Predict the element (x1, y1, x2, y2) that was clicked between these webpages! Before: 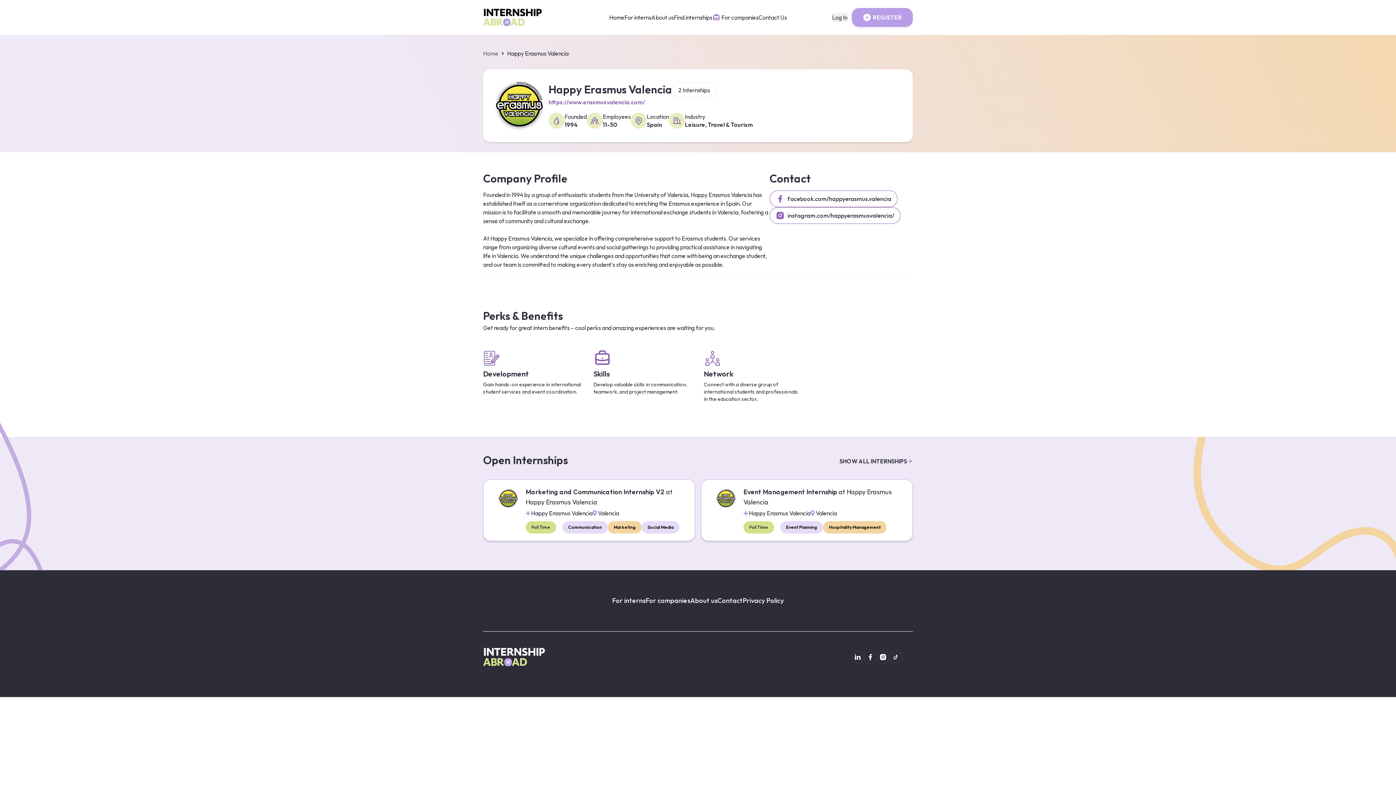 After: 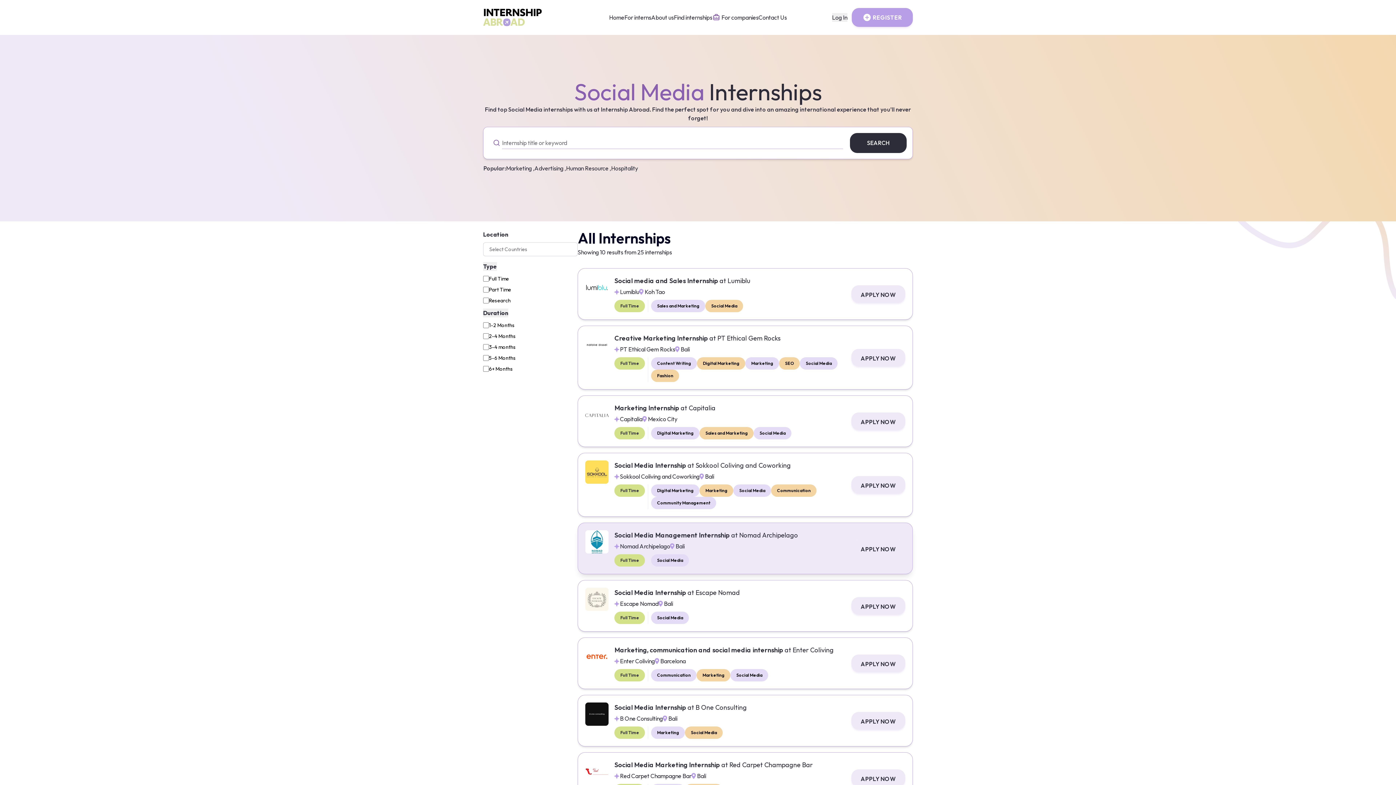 Action: bbox: (647, 524, 673, 530) label: Social Media